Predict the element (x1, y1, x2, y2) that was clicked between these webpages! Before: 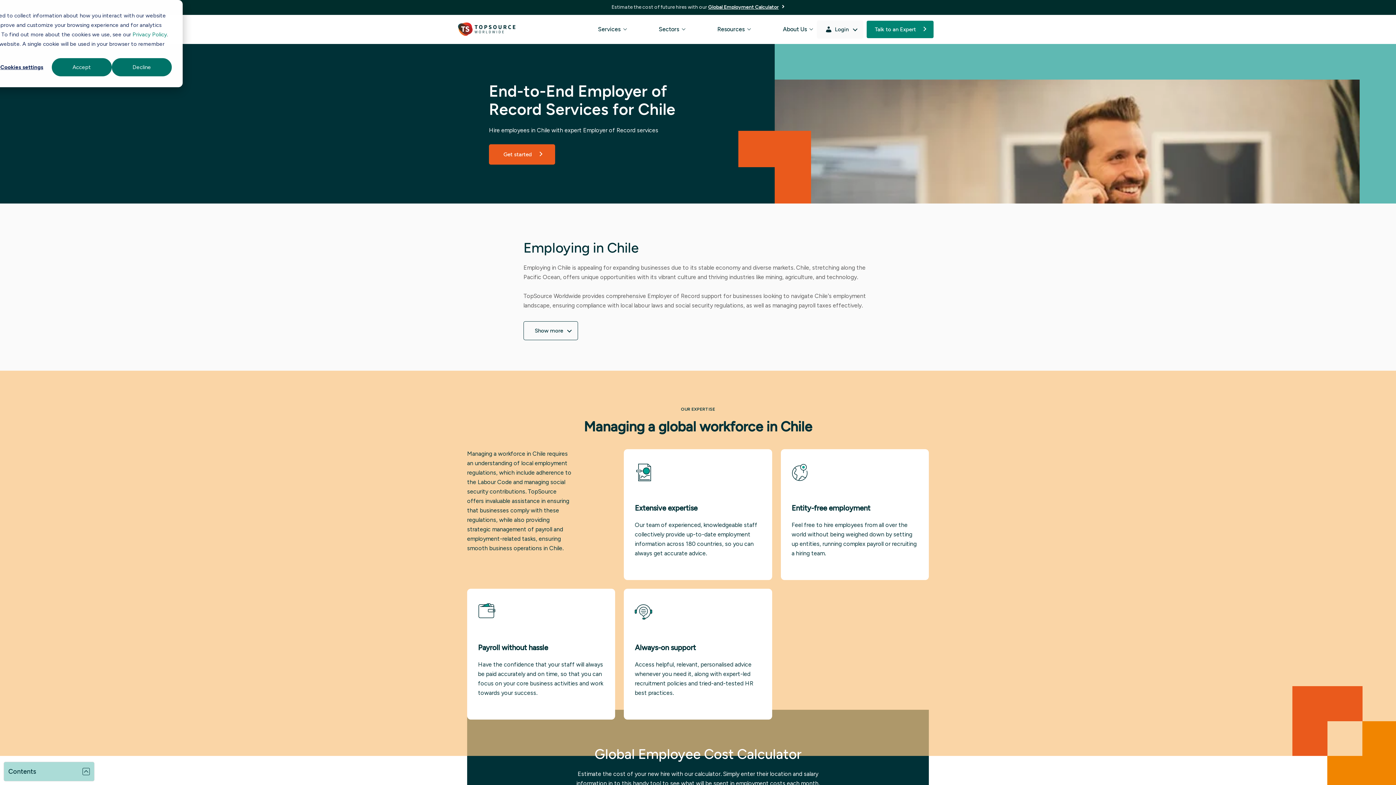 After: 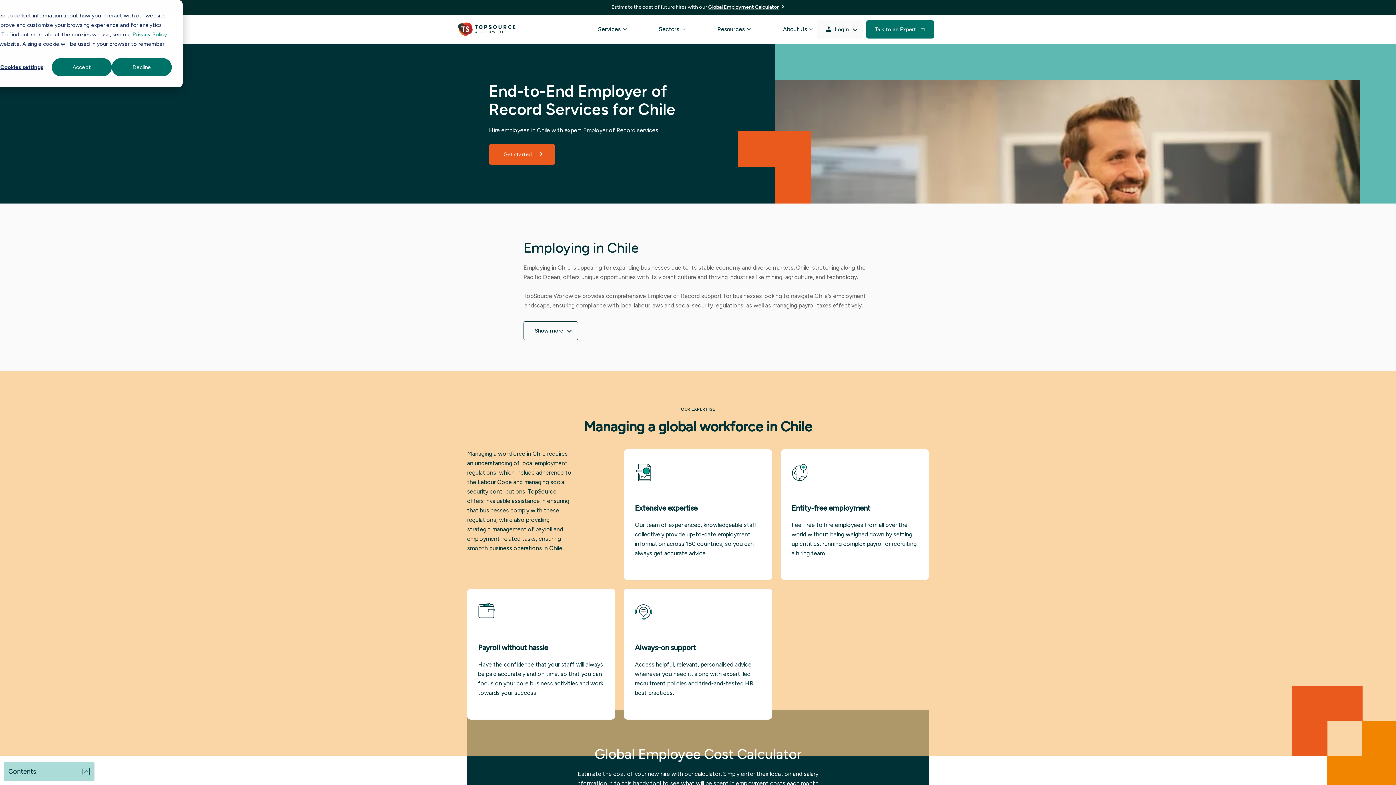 Action: bbox: (866, 20, 934, 38) label: Talk to an Expert